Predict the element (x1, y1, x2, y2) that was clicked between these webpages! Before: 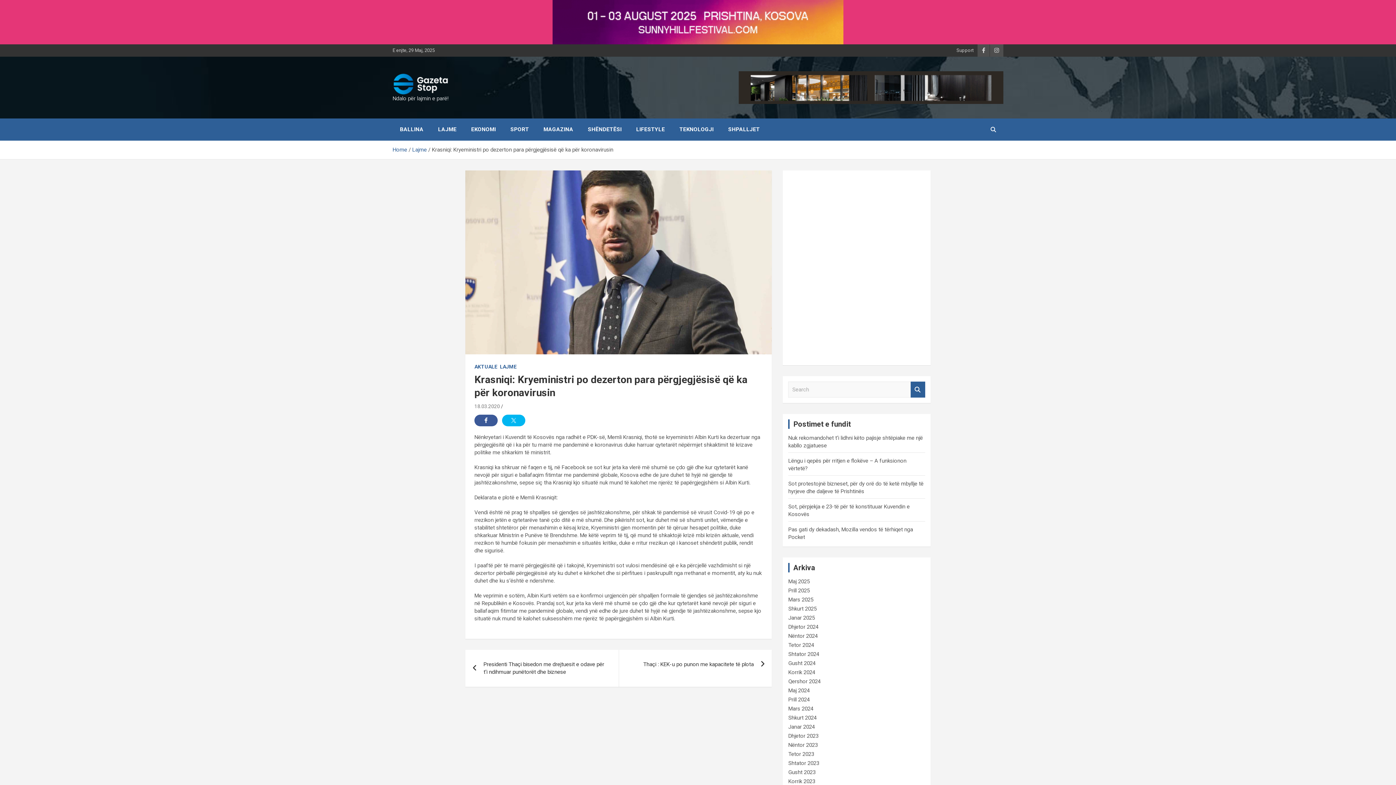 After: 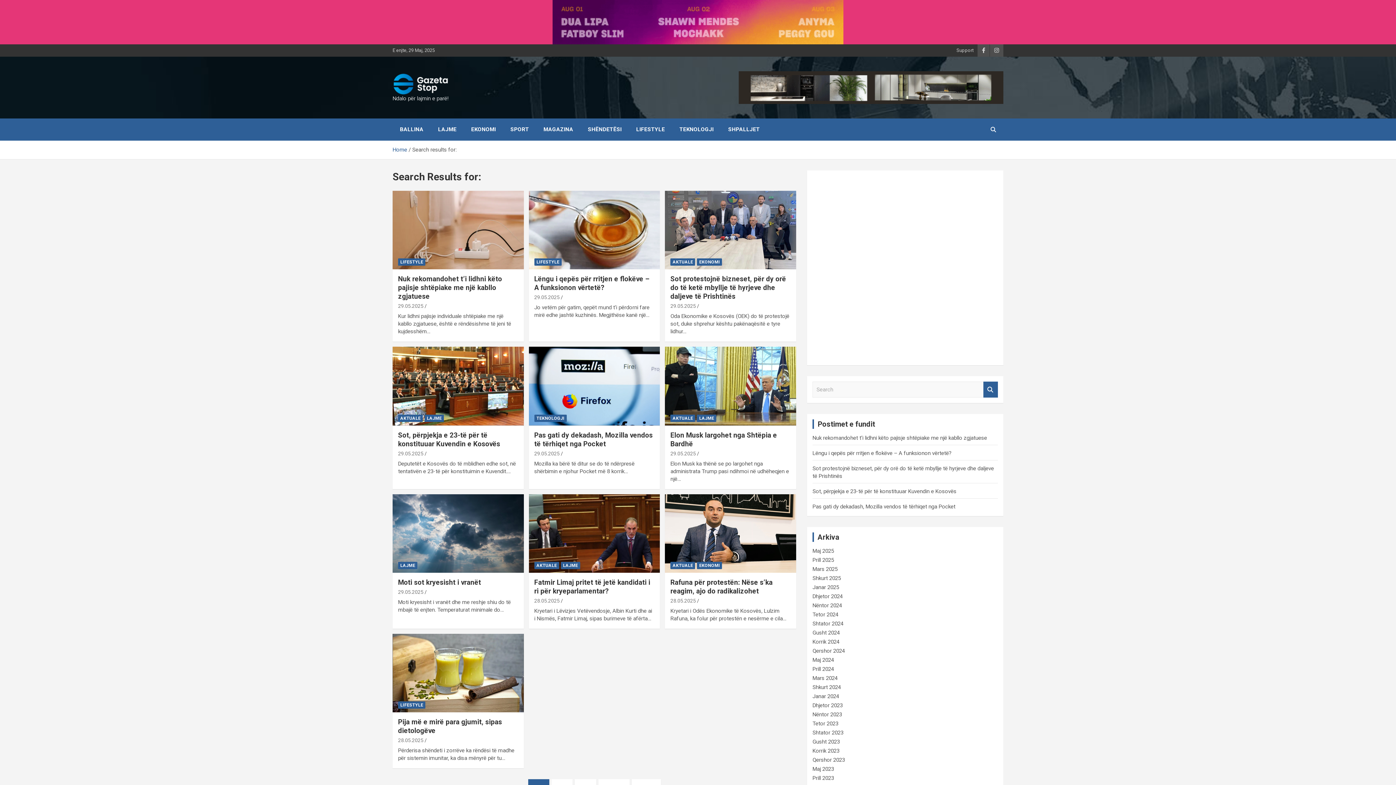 Action: bbox: (910, 381, 925, 397) label: Search